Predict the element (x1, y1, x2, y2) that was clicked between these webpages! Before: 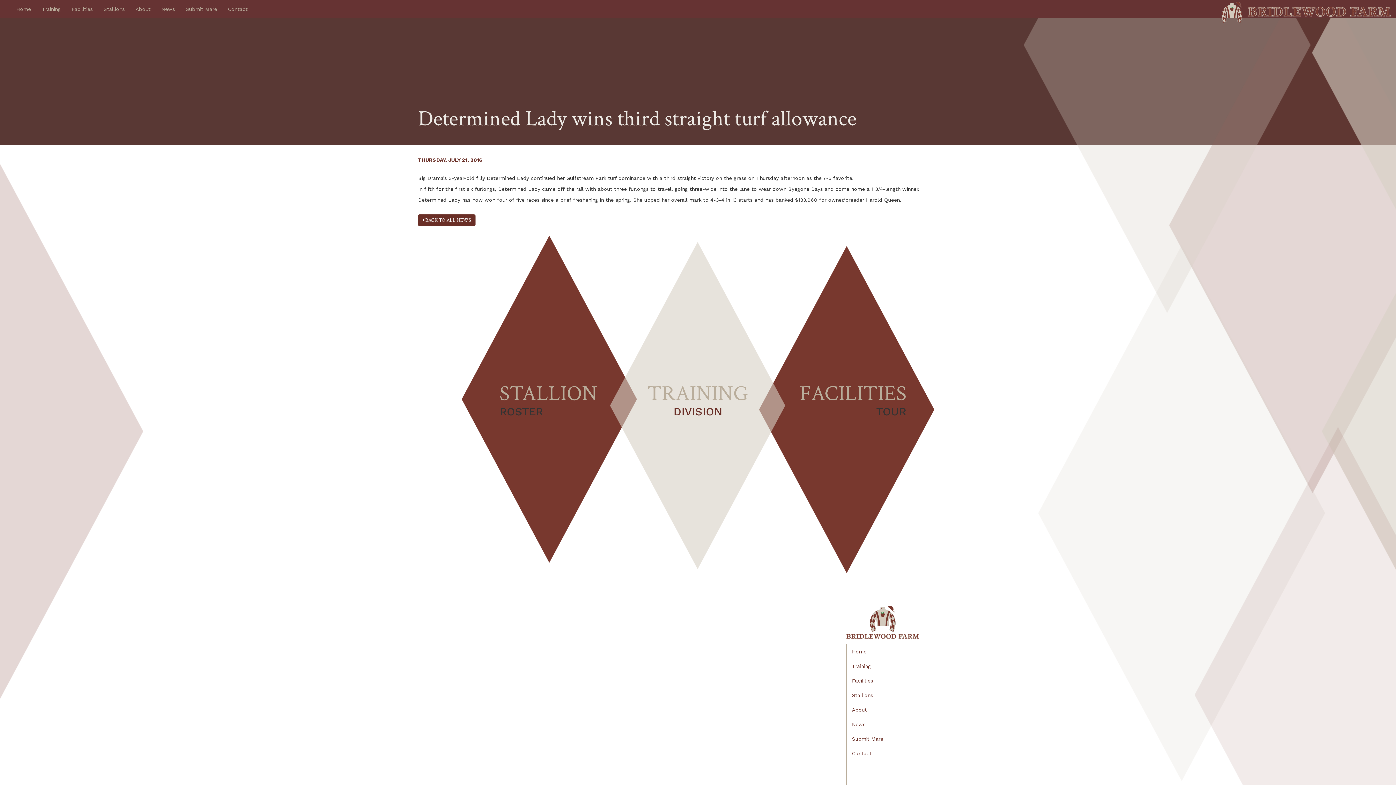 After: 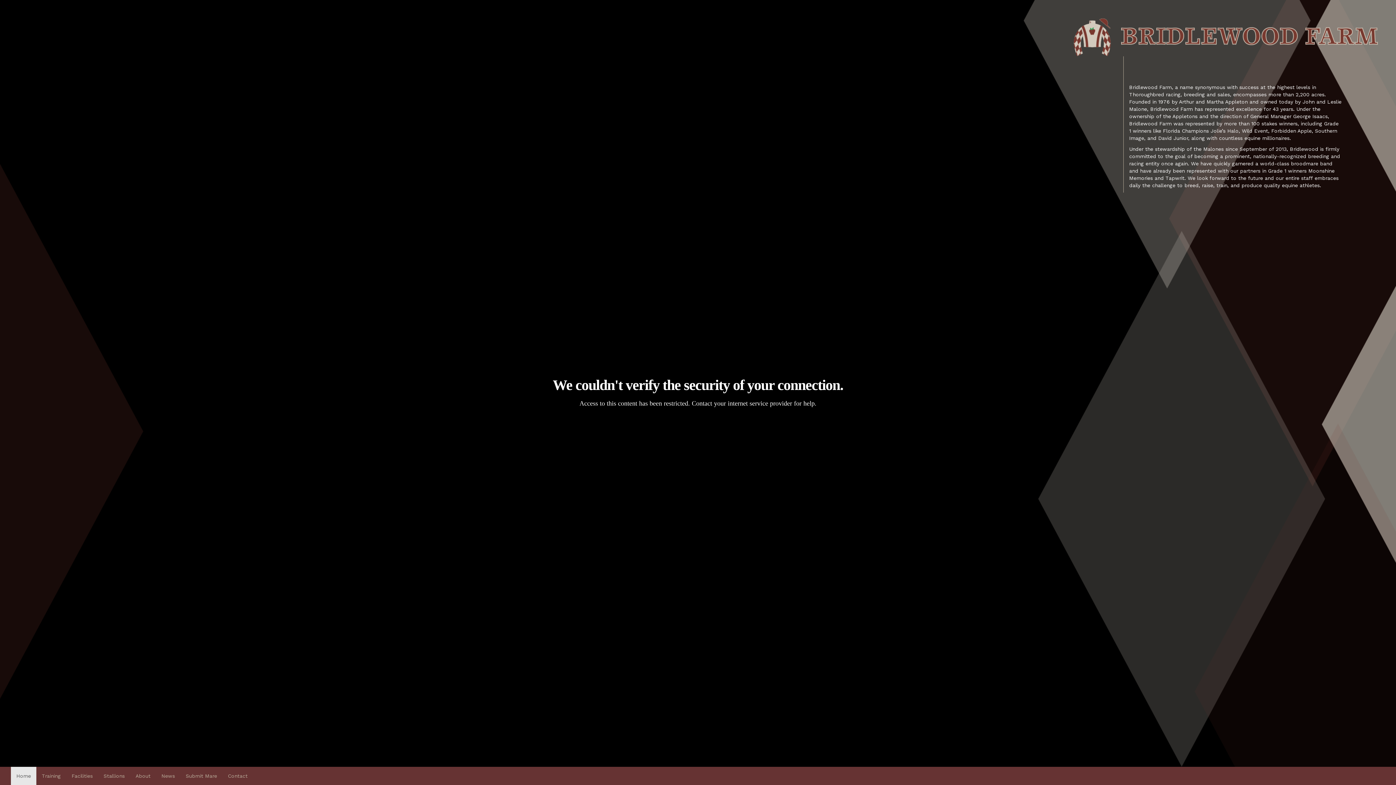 Action: bbox: (846, 644, 978, 659) label: Home